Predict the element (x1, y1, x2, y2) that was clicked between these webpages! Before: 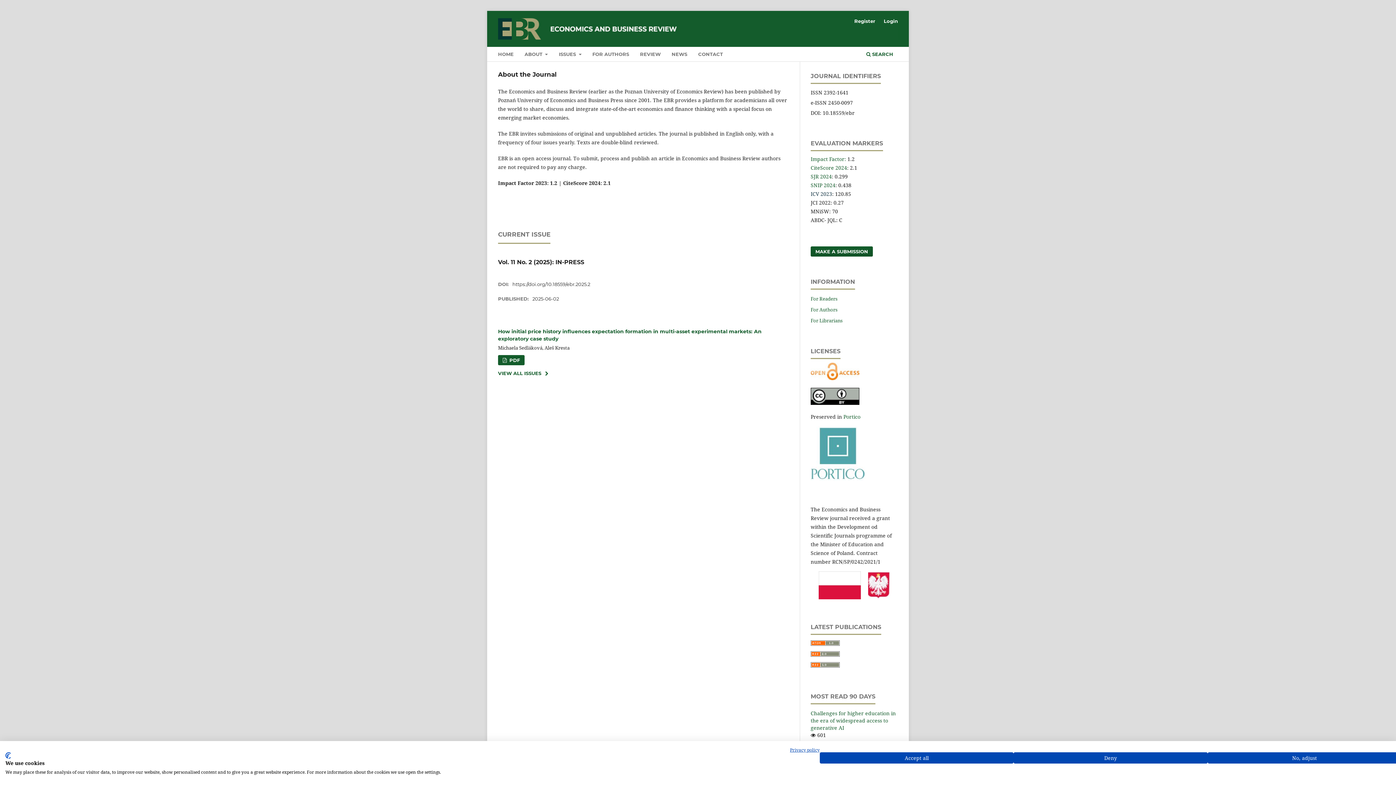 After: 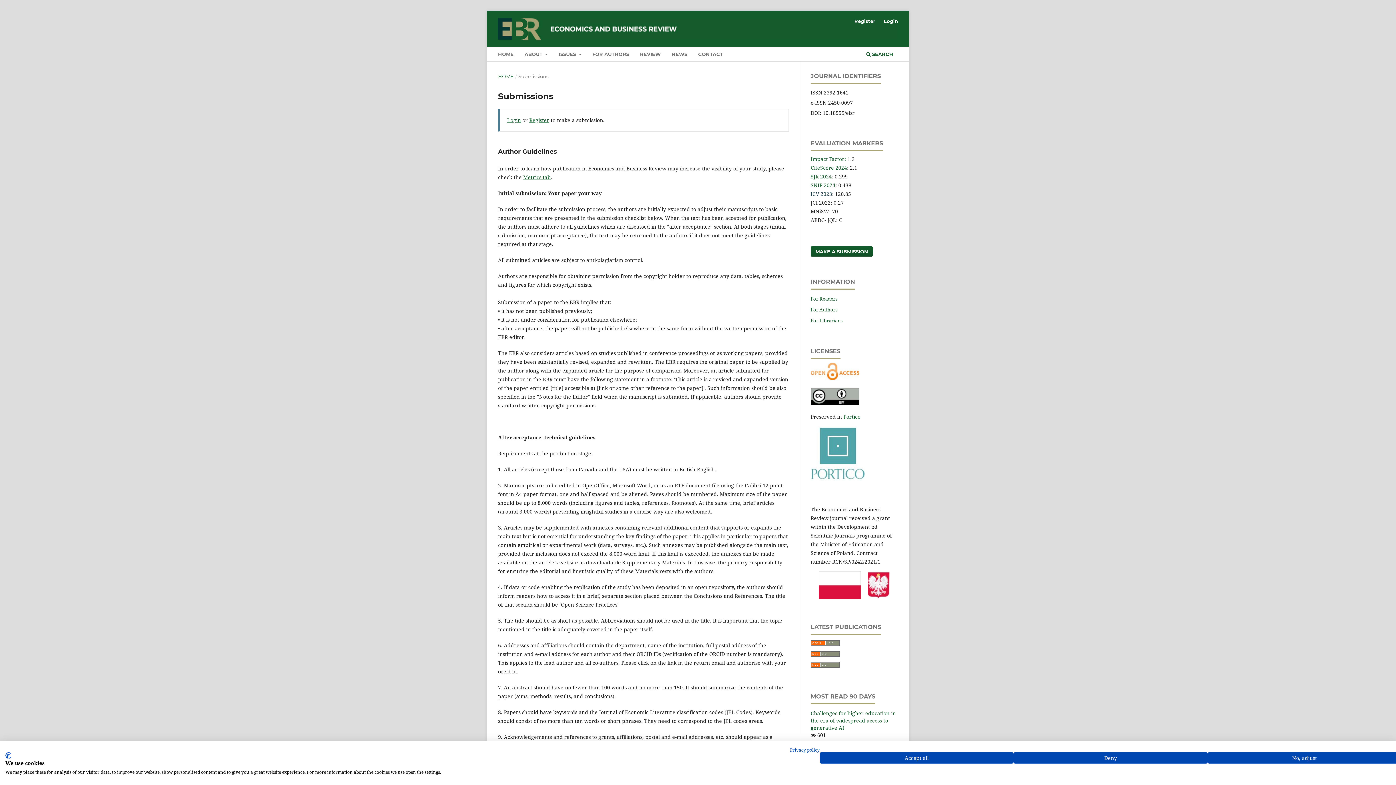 Action: bbox: (810, 246, 873, 256) label: MAKE A SUBMISSION